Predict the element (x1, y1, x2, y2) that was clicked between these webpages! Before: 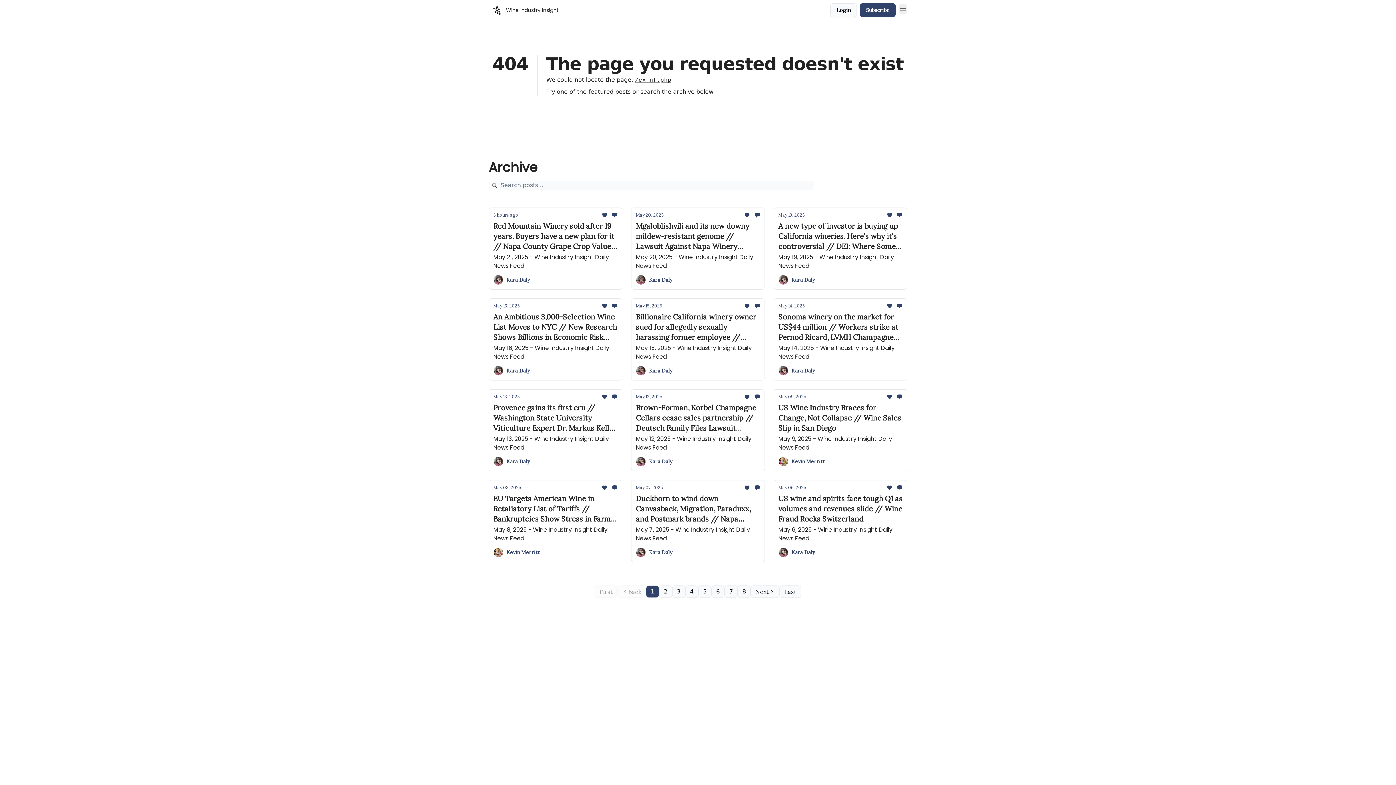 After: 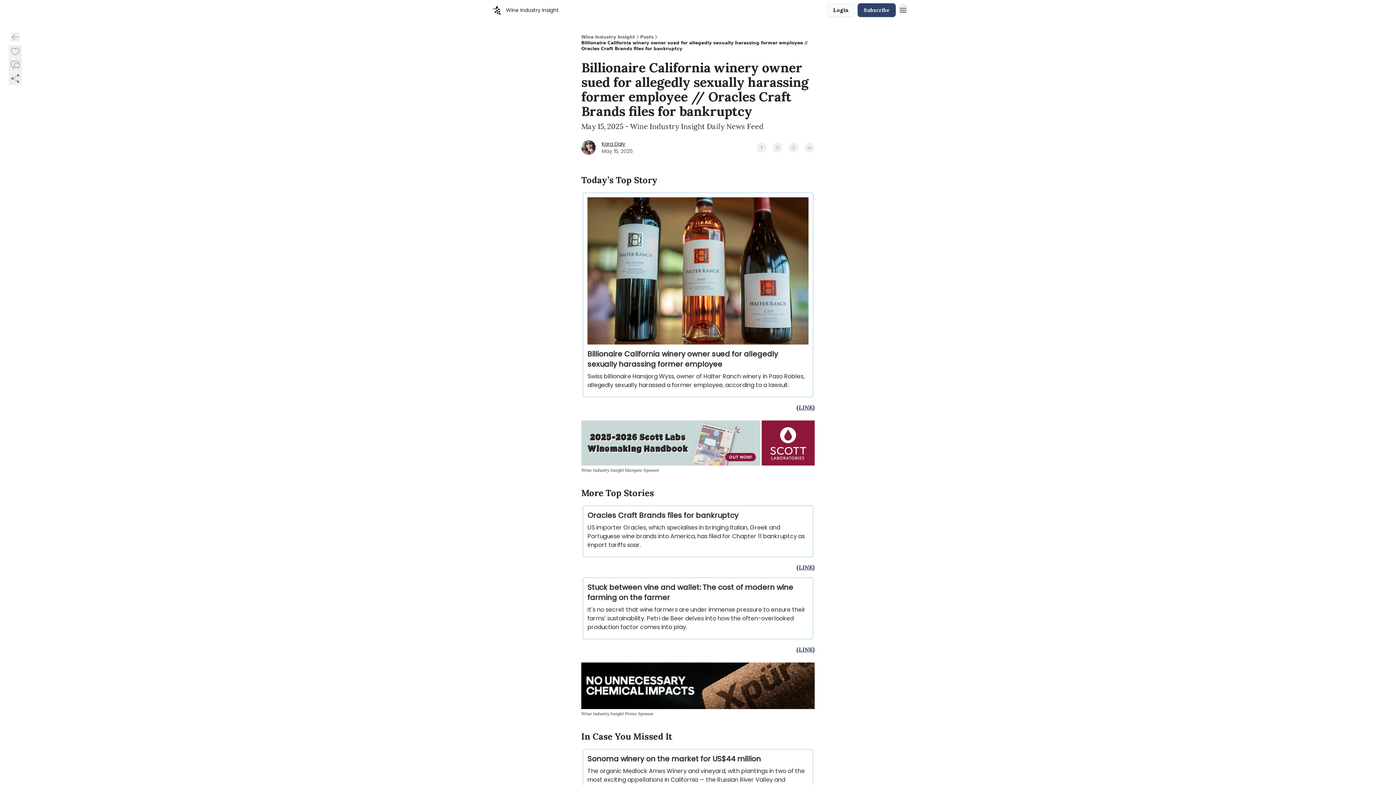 Action: bbox: (636, 303, 760, 361) label: May 15, 2025
Billionaire California winery owner sued for allegedly sexually harassing former employee // Oracles Craft Brands files for bankruptcy

May 15, 2025 - Wine Industry Insight Daily News Feed